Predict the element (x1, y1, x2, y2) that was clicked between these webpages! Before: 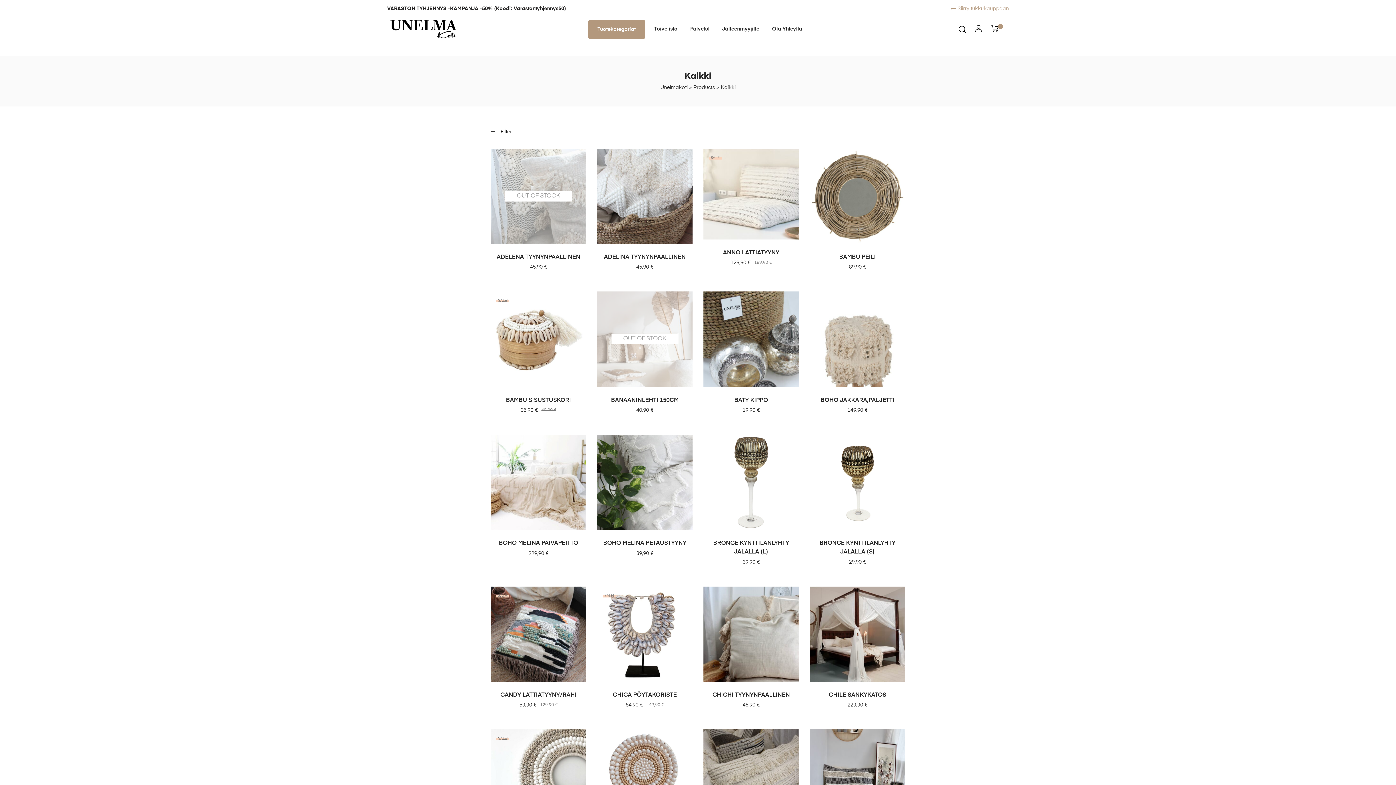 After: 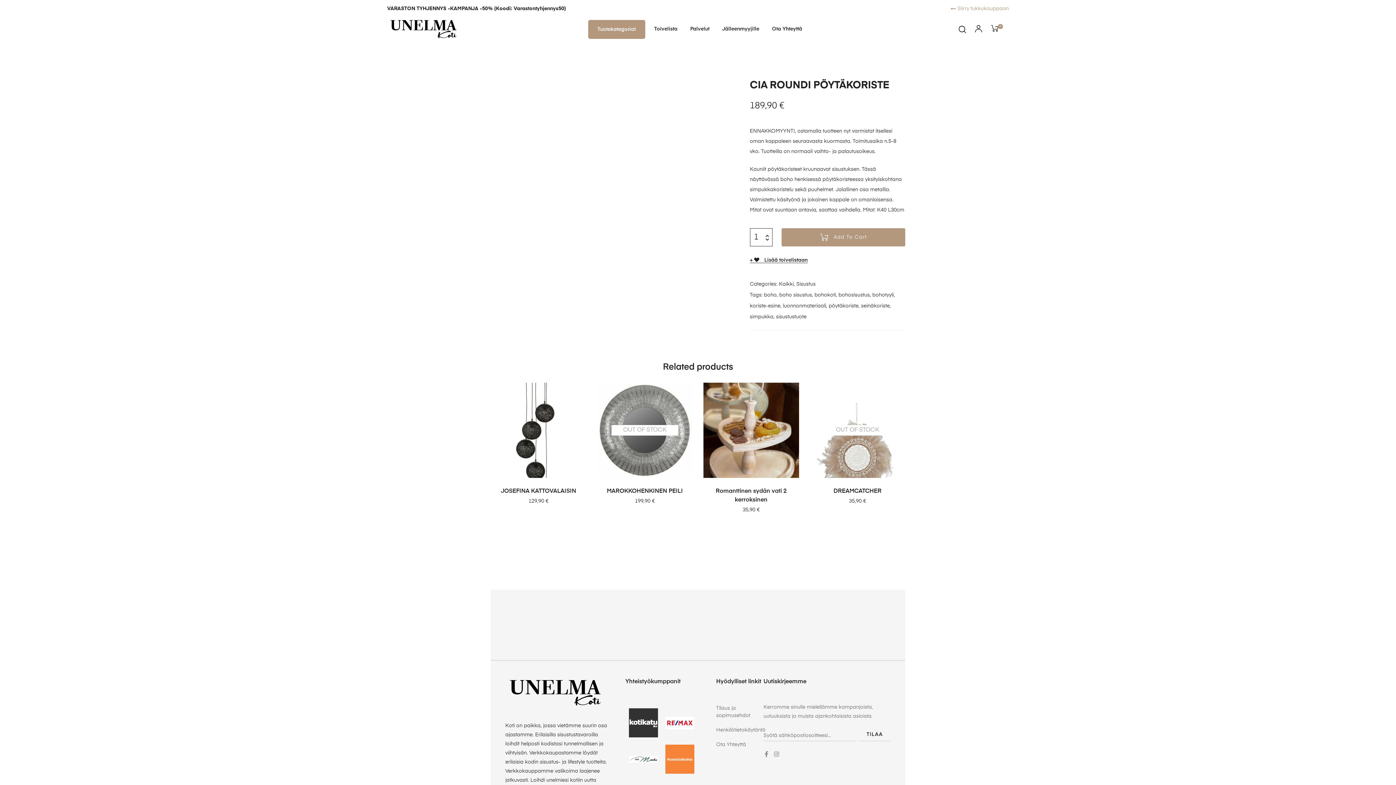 Action: bbox: (597, 729, 692, 825)